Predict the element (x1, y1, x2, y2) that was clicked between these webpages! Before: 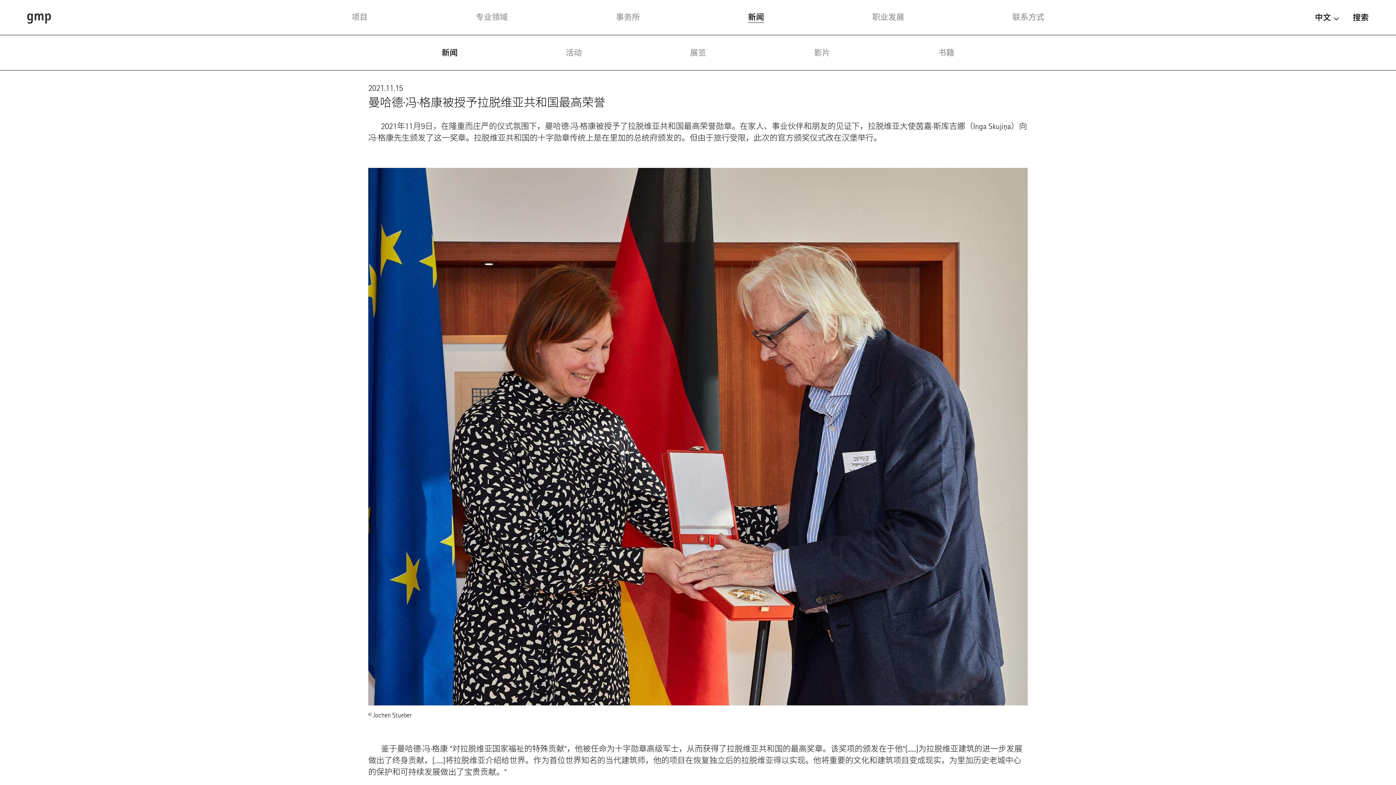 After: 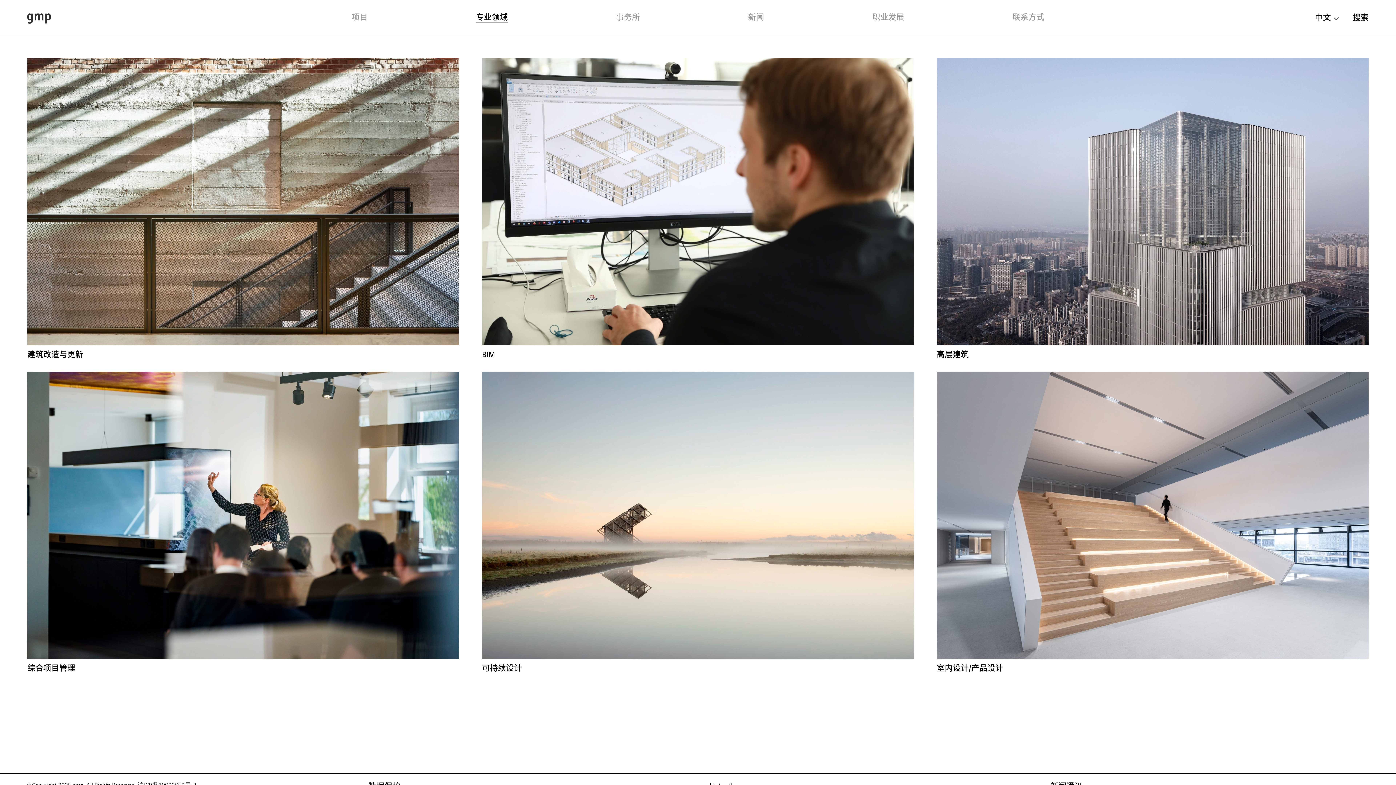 Action: label: 专业领域 bbox: (475, 12, 507, 22)